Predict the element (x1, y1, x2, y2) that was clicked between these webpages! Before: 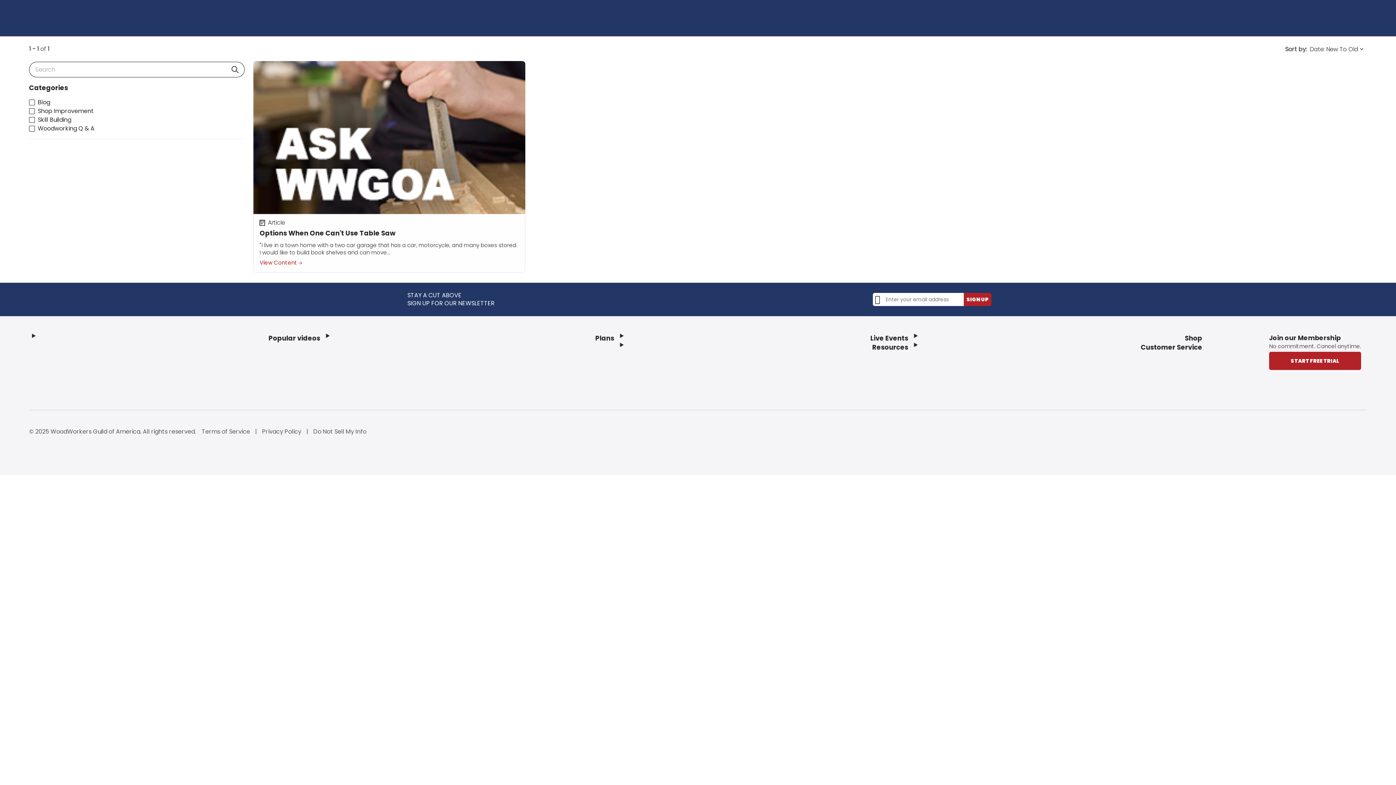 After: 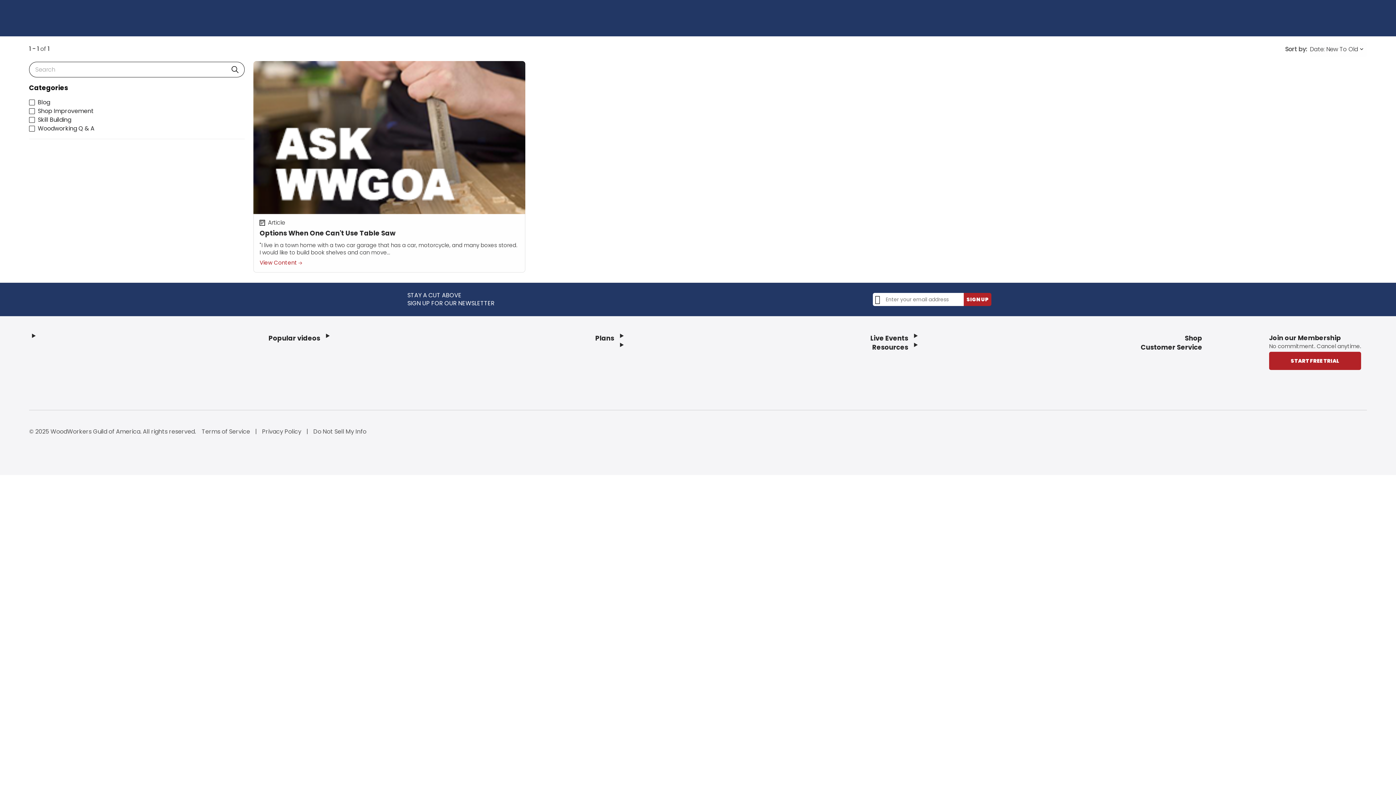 Action: bbox: (29, 83, 244, 92) label: Categories